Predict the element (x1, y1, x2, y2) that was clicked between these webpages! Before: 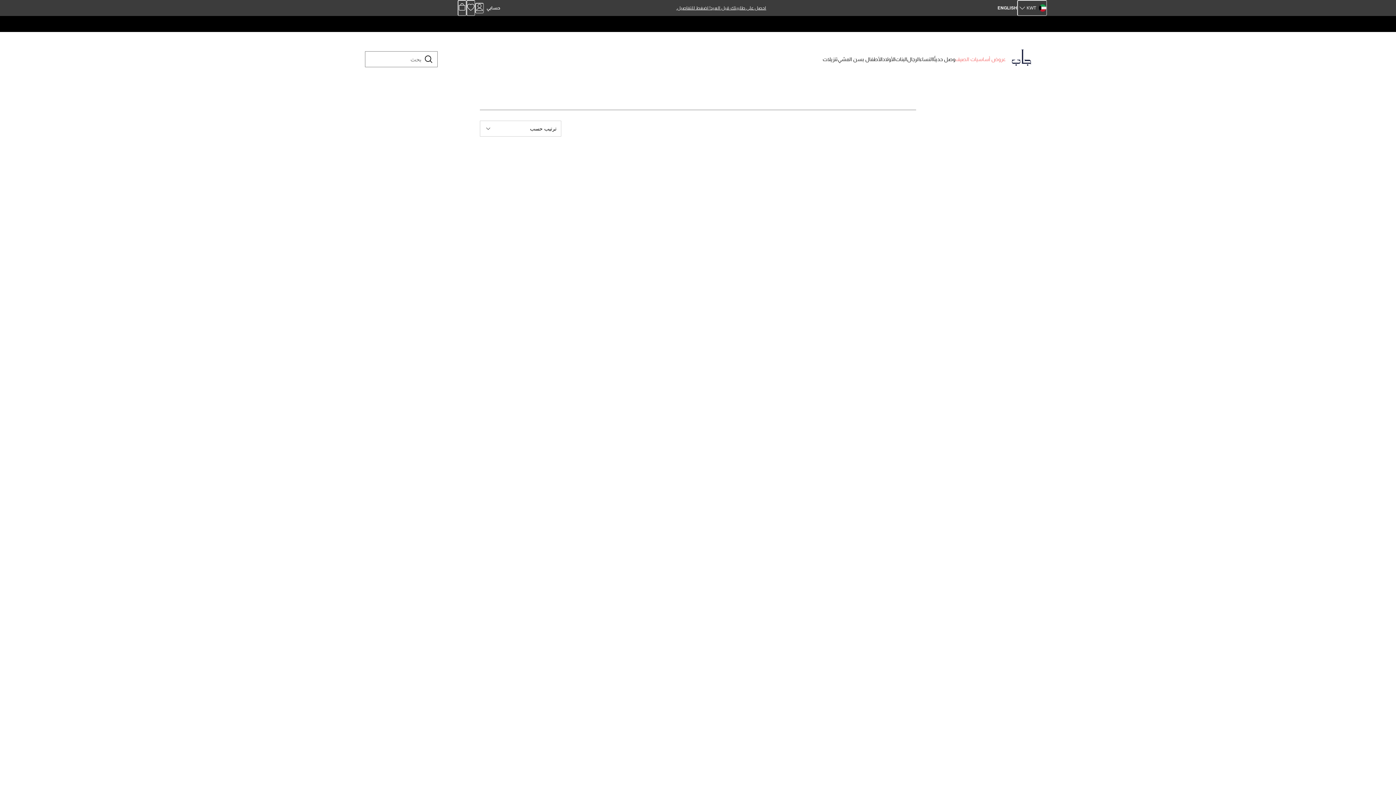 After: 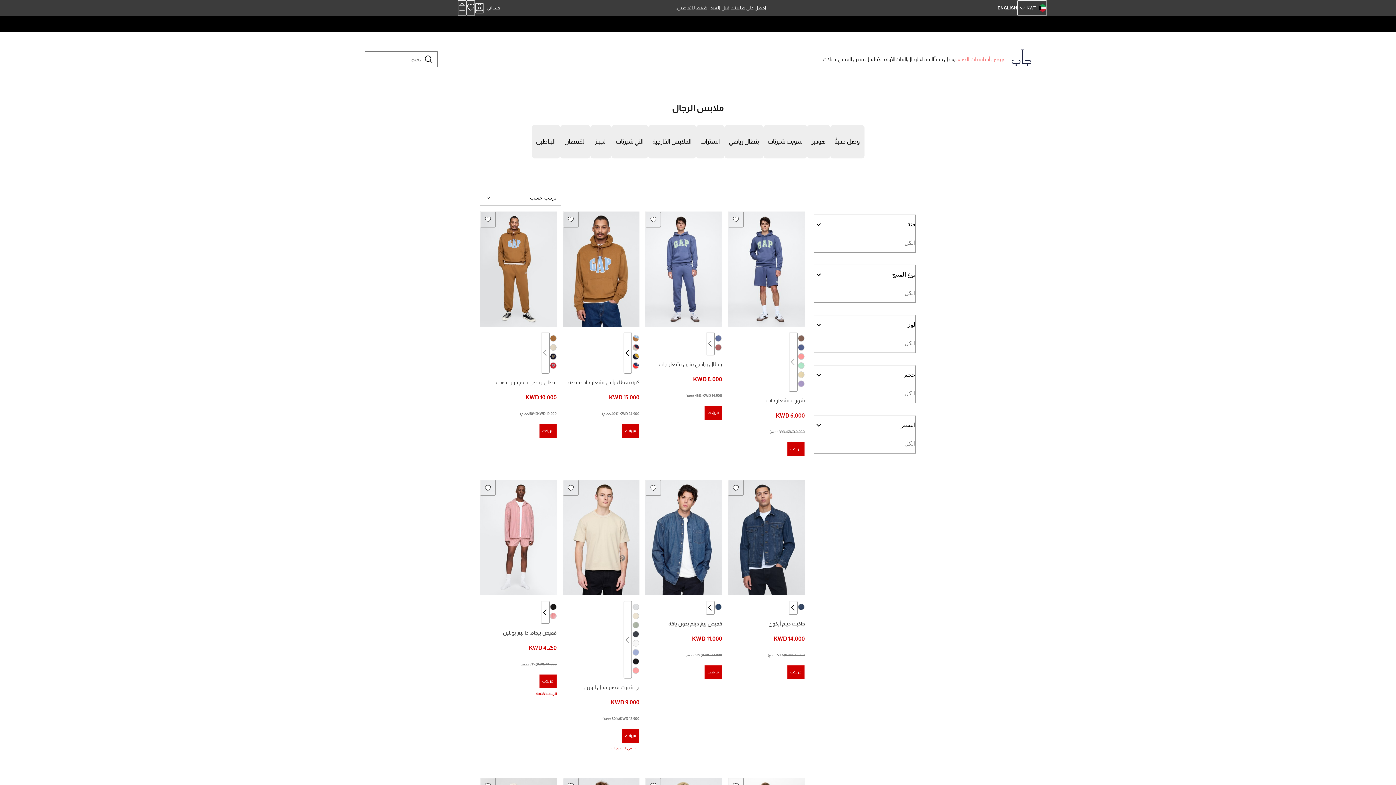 Action: label: الرجال bbox: (907, 53, 919, 65)